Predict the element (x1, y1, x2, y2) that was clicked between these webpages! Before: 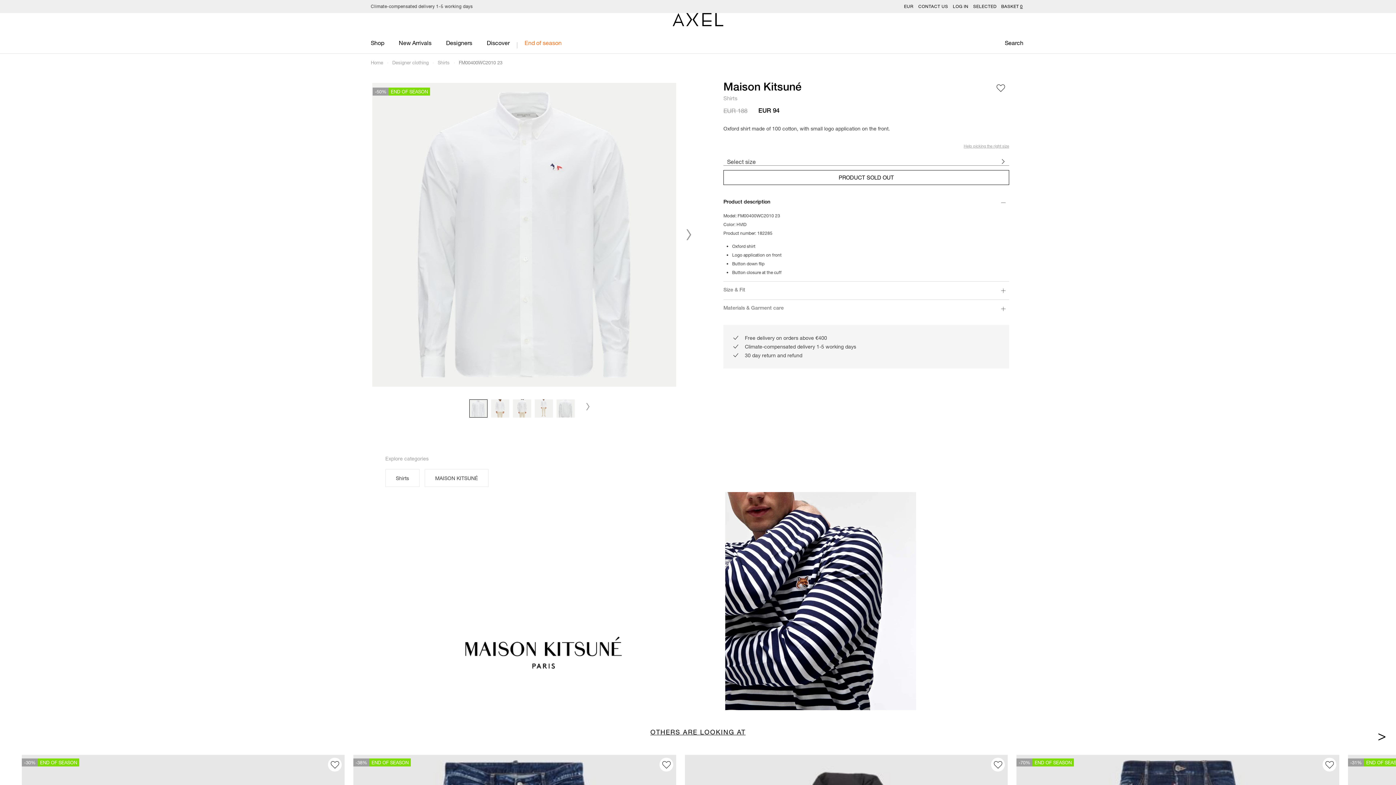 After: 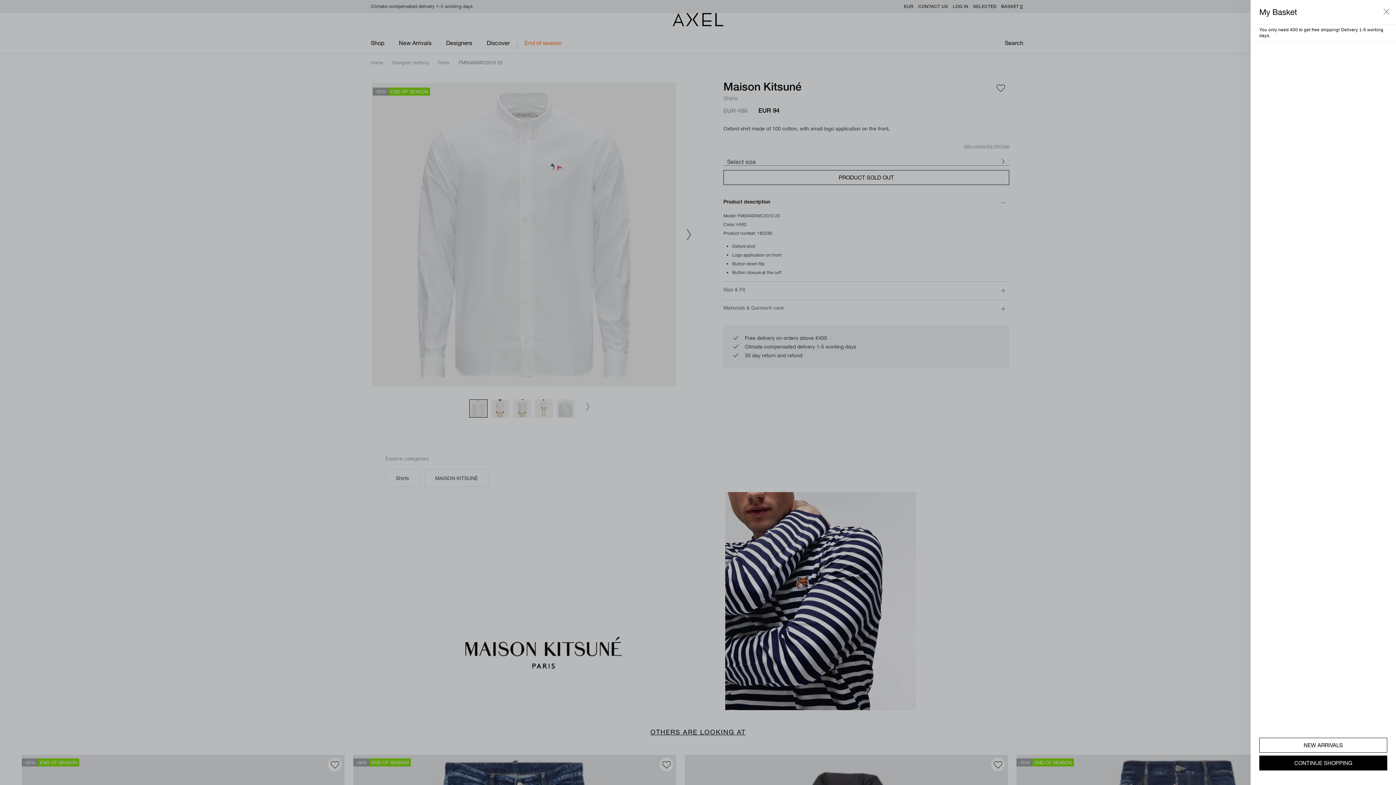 Action: label: BASKET
0 bbox: (1001, 2, 1023, 10)